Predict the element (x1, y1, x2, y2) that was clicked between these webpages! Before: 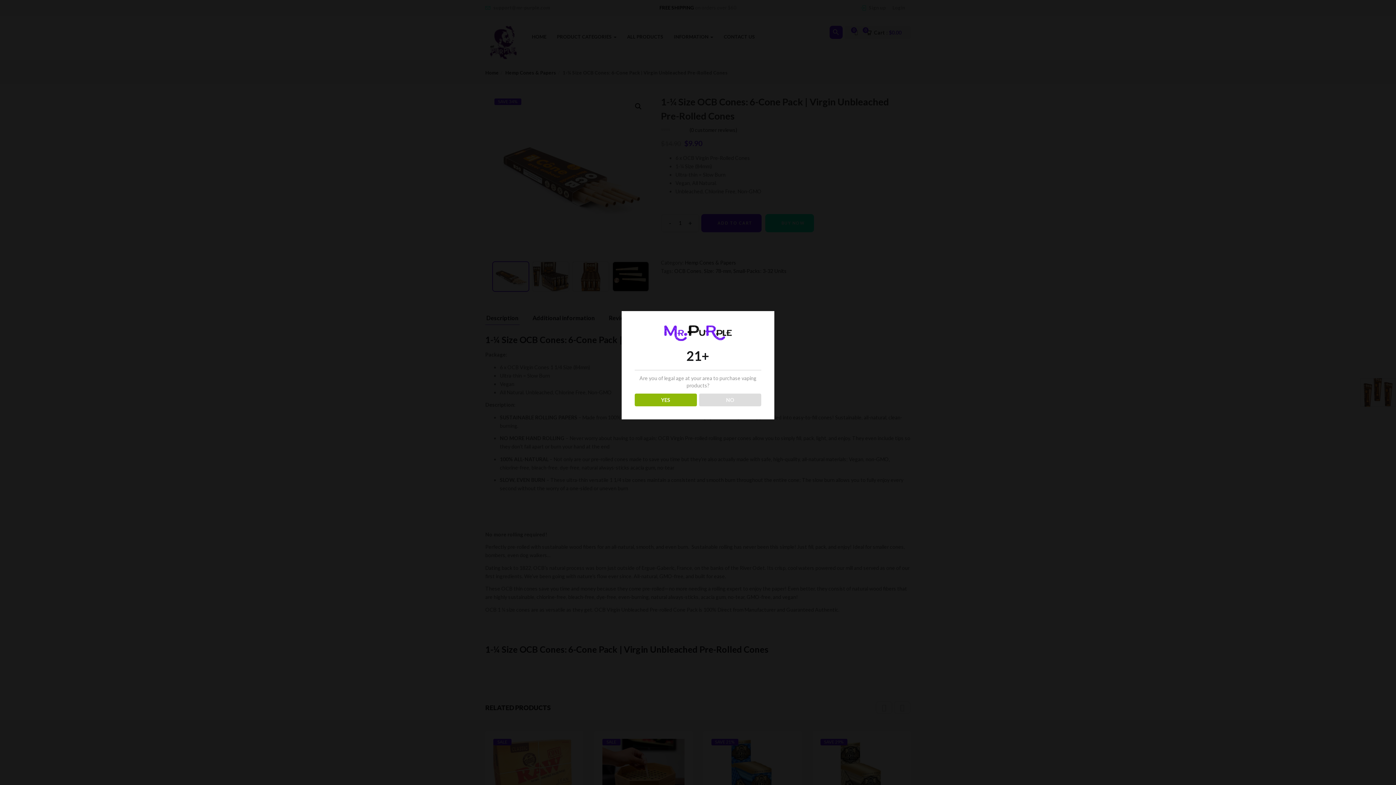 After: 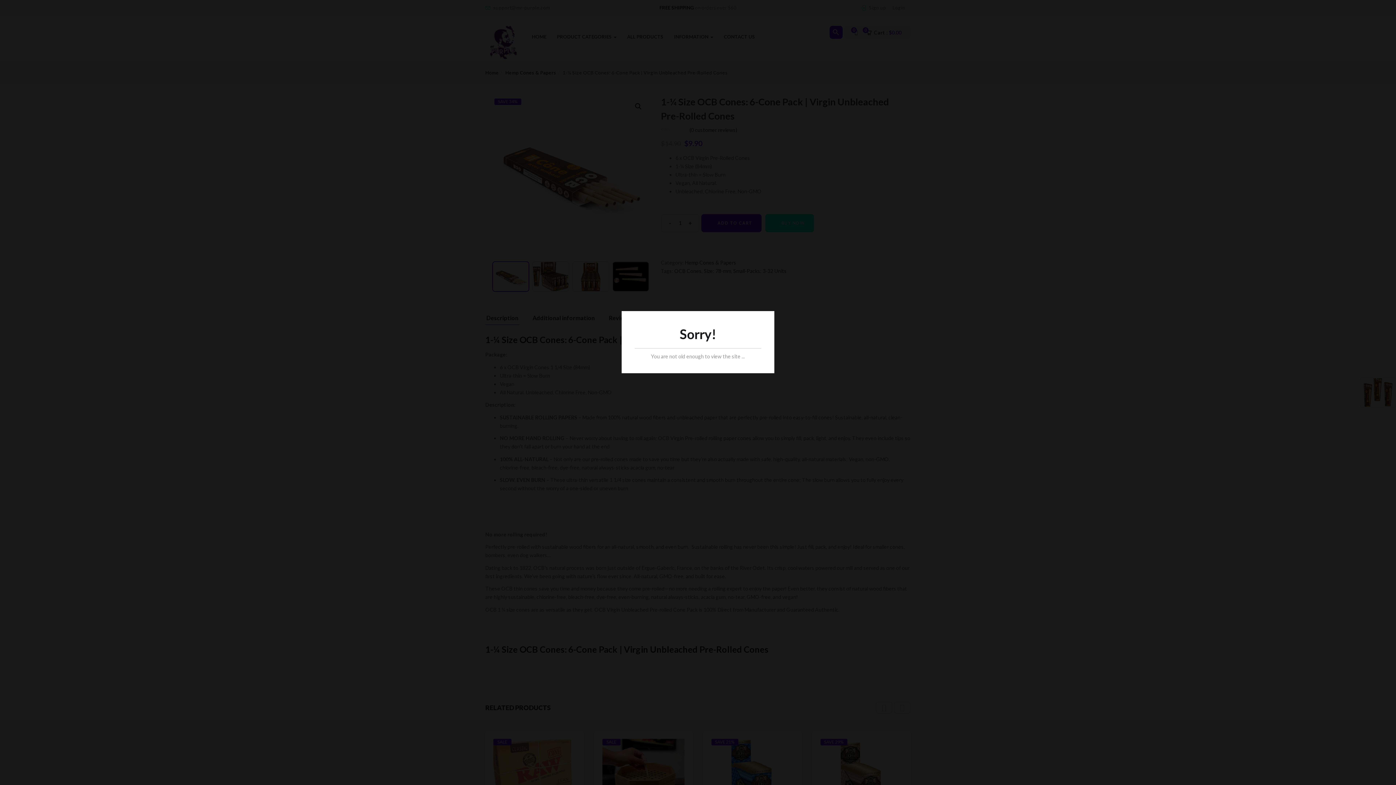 Action: bbox: (699, 393, 761, 406) label: NO